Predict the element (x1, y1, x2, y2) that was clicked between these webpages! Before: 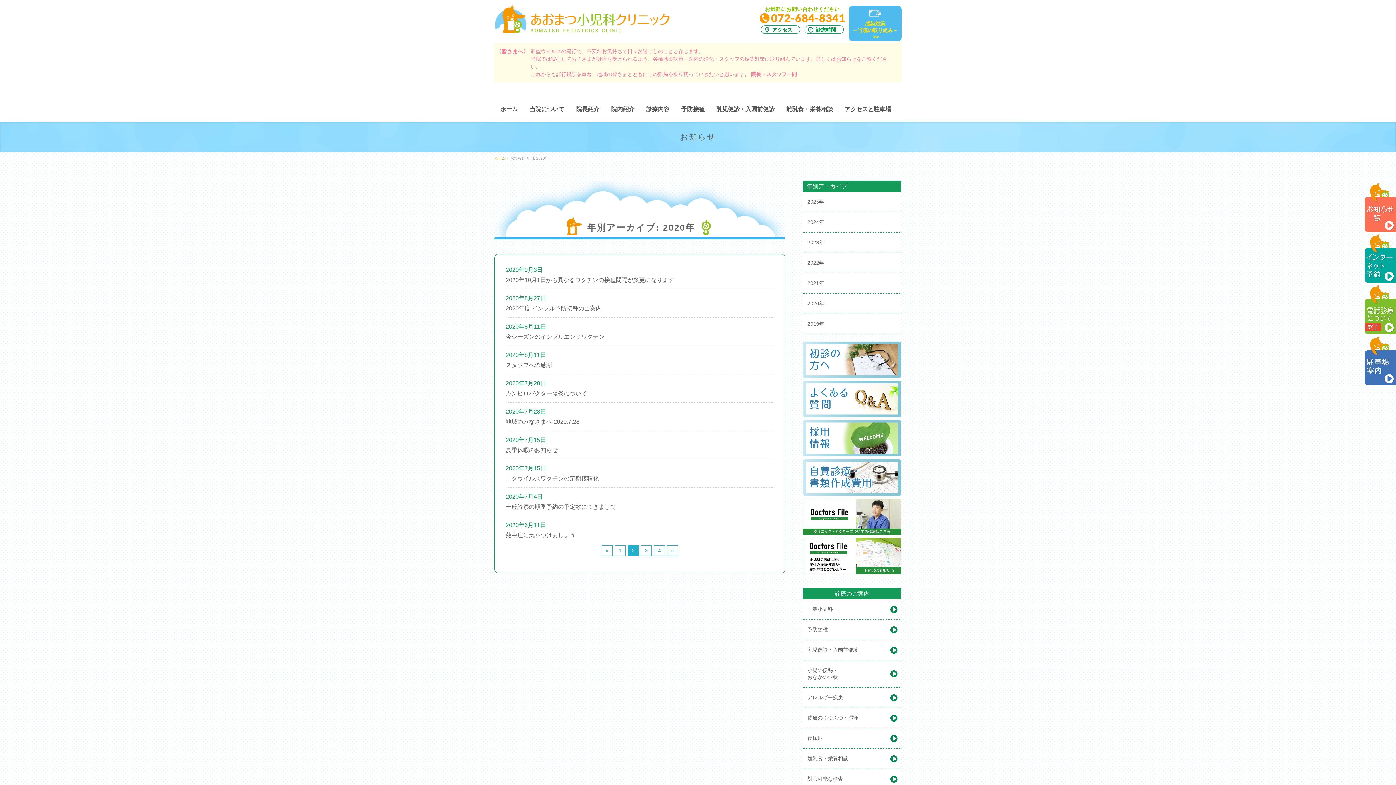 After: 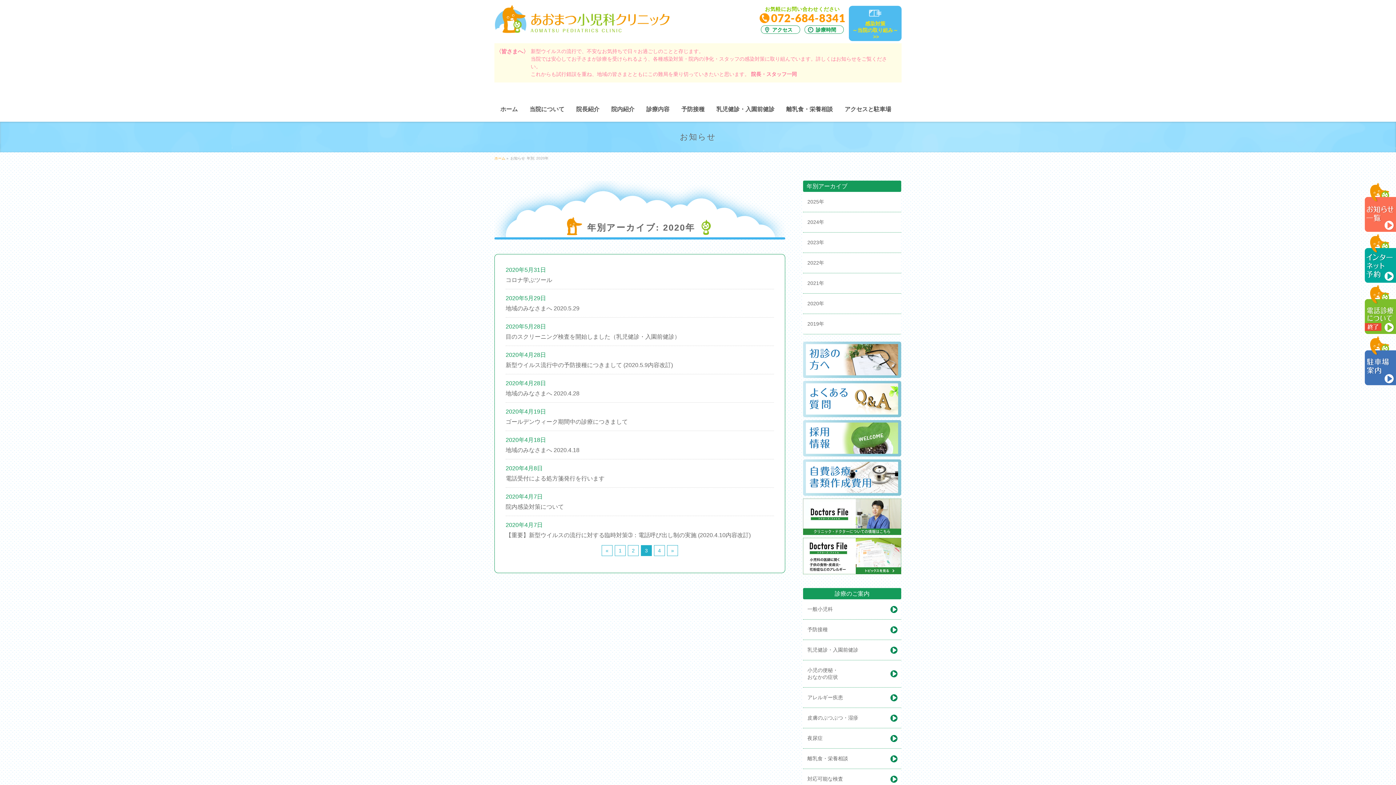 Action: label: » bbox: (667, 545, 678, 556)